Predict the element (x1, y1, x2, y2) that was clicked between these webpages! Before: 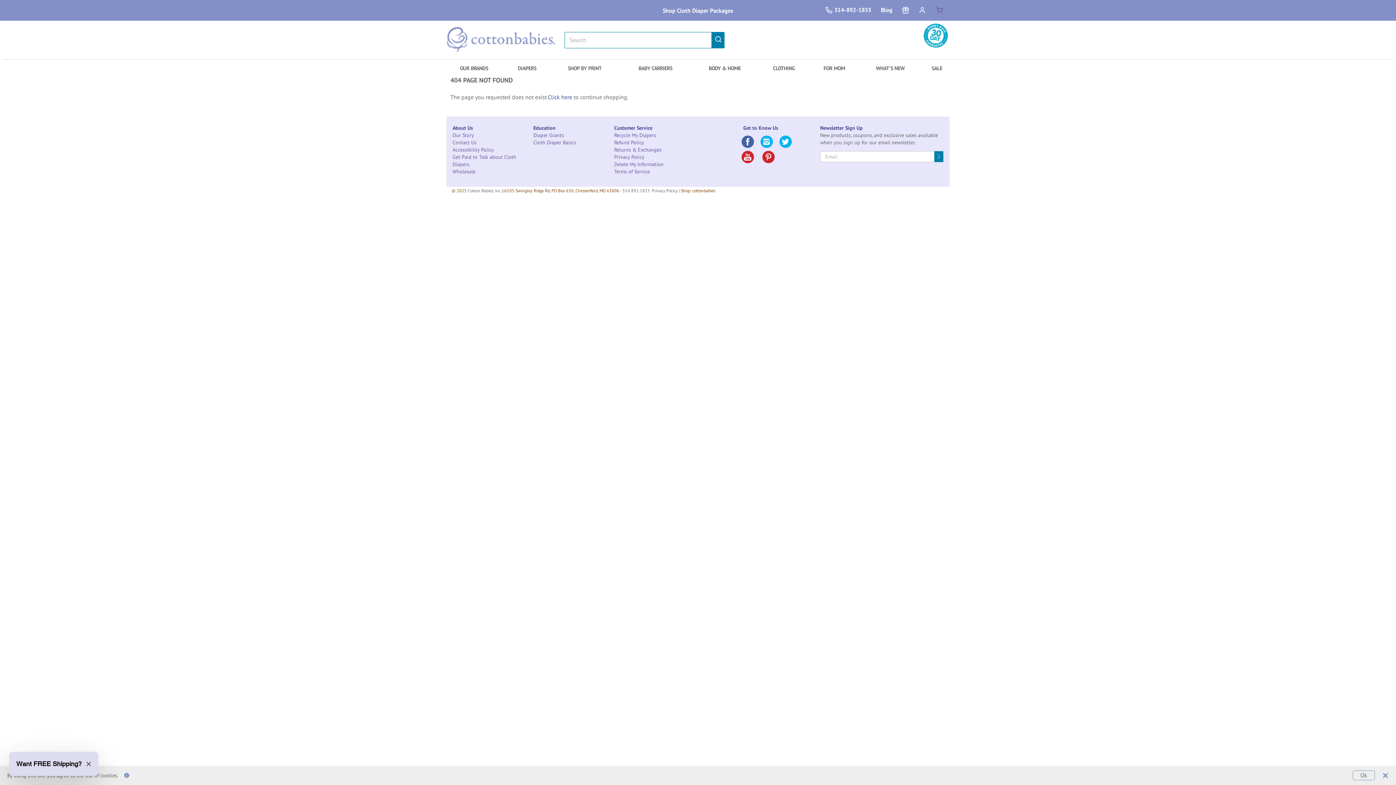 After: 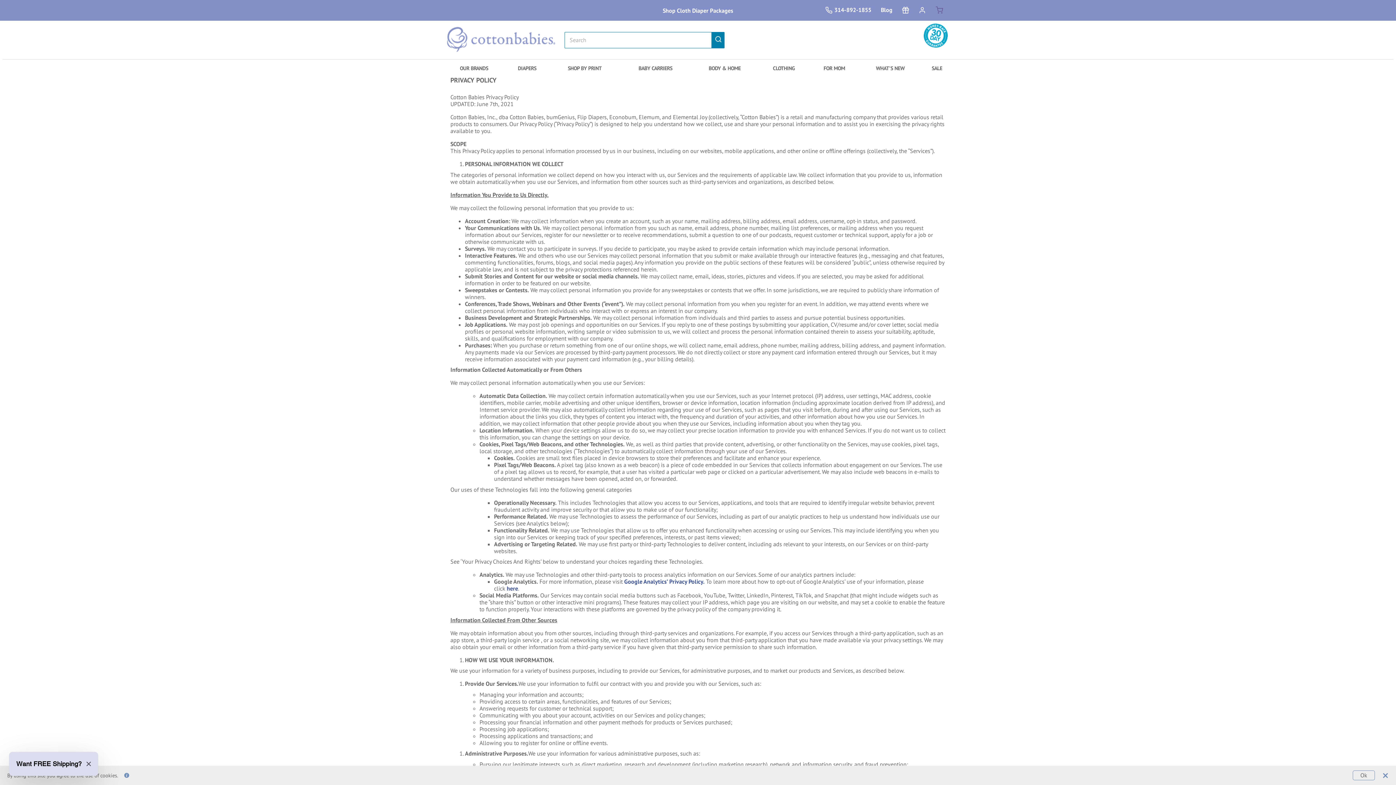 Action: label: Information bbox: (124, 773, 129, 778)